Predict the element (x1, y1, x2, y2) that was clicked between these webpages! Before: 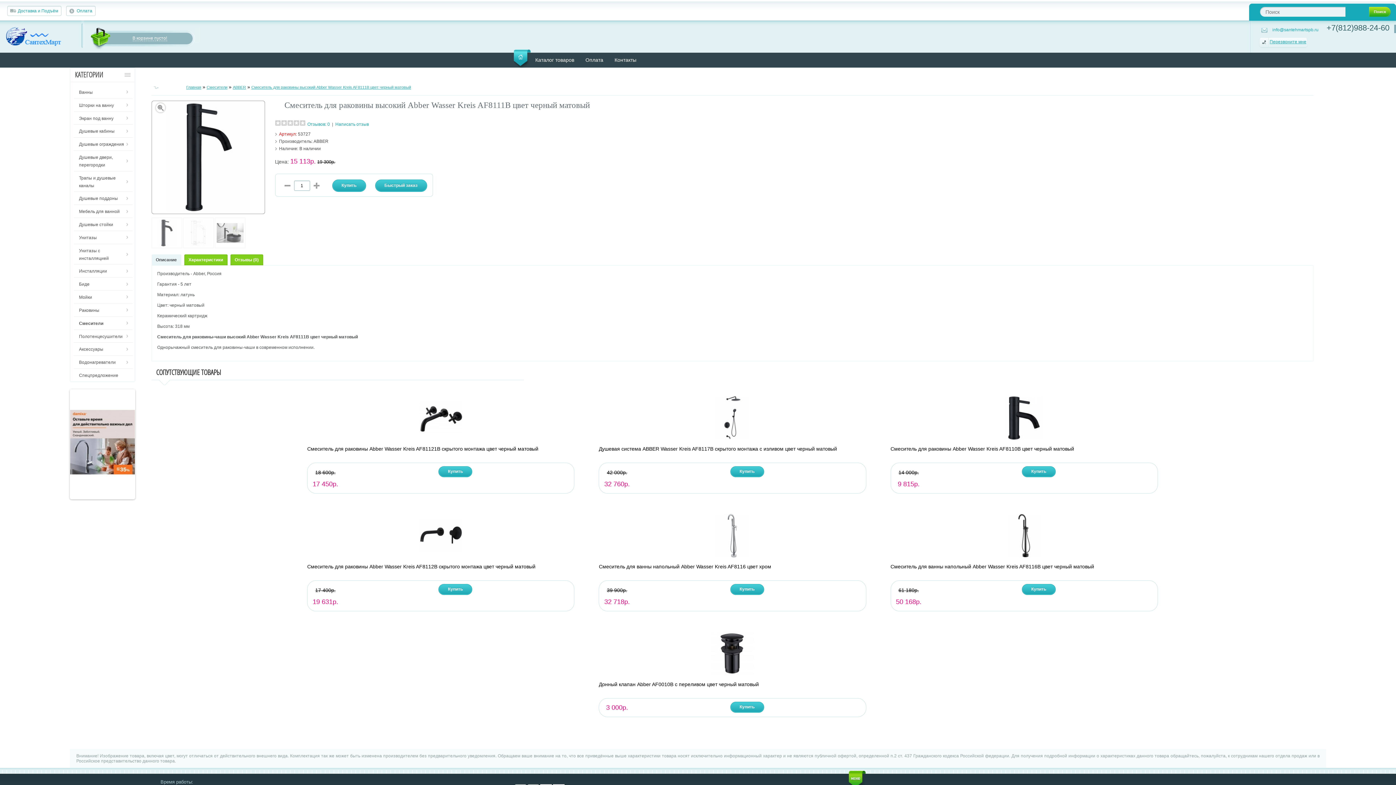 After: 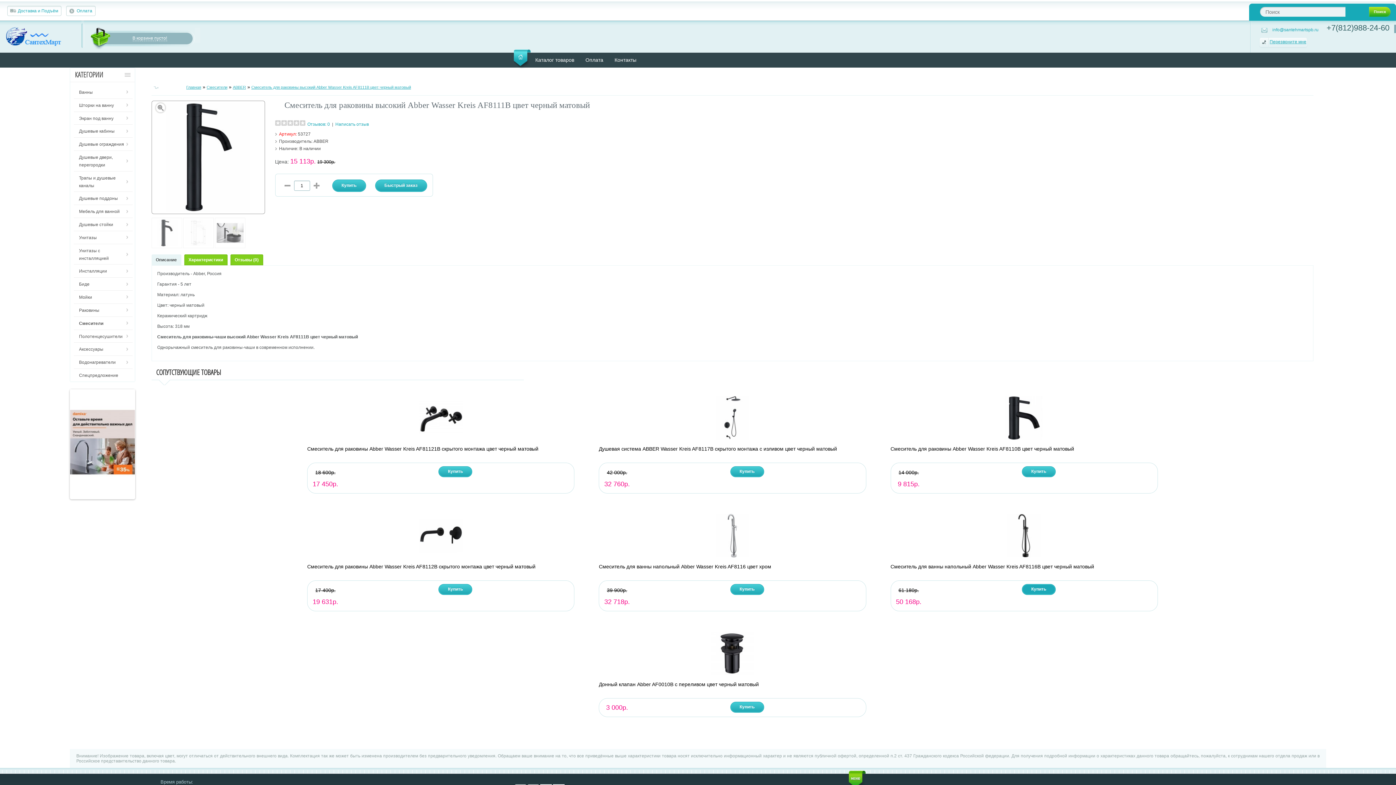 Action: bbox: (1022, 584, 1055, 595) label: Купить